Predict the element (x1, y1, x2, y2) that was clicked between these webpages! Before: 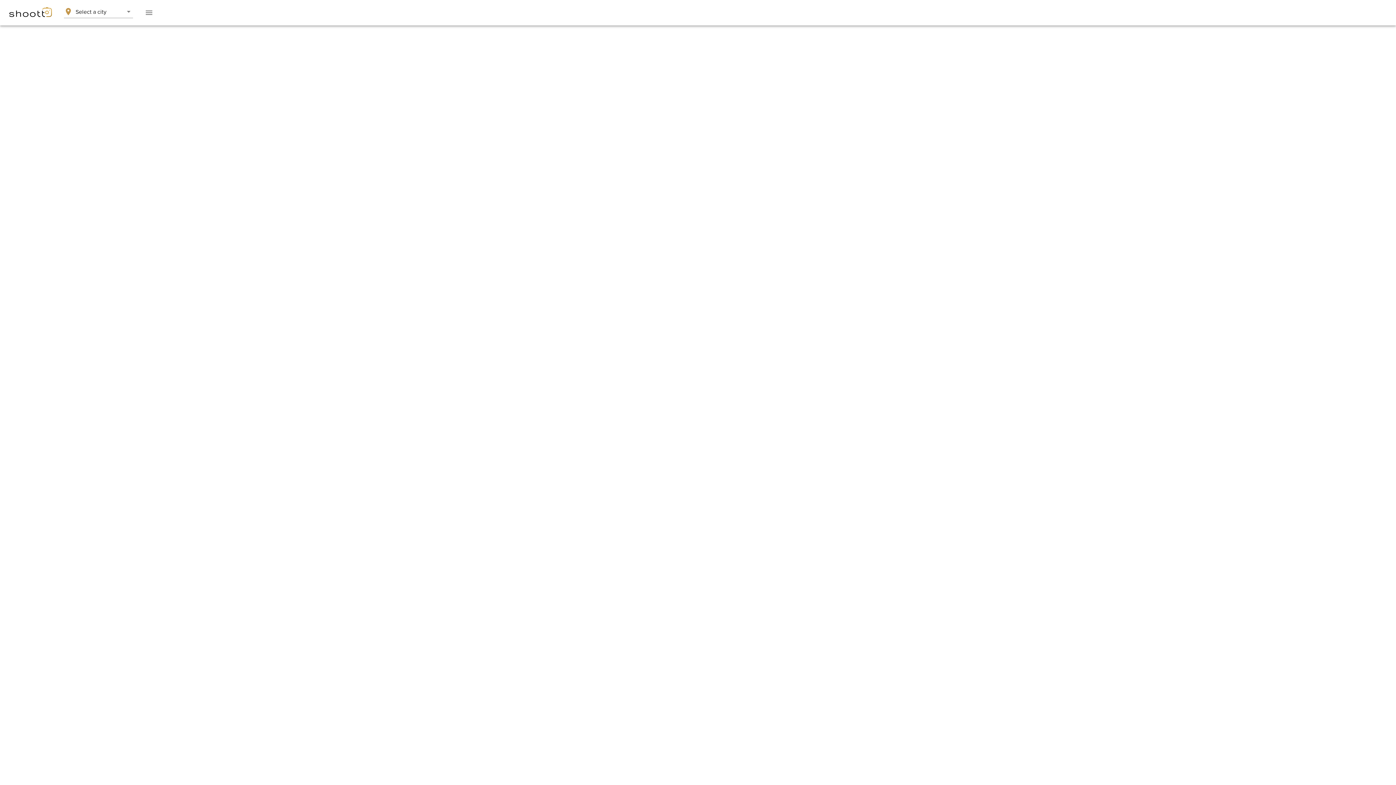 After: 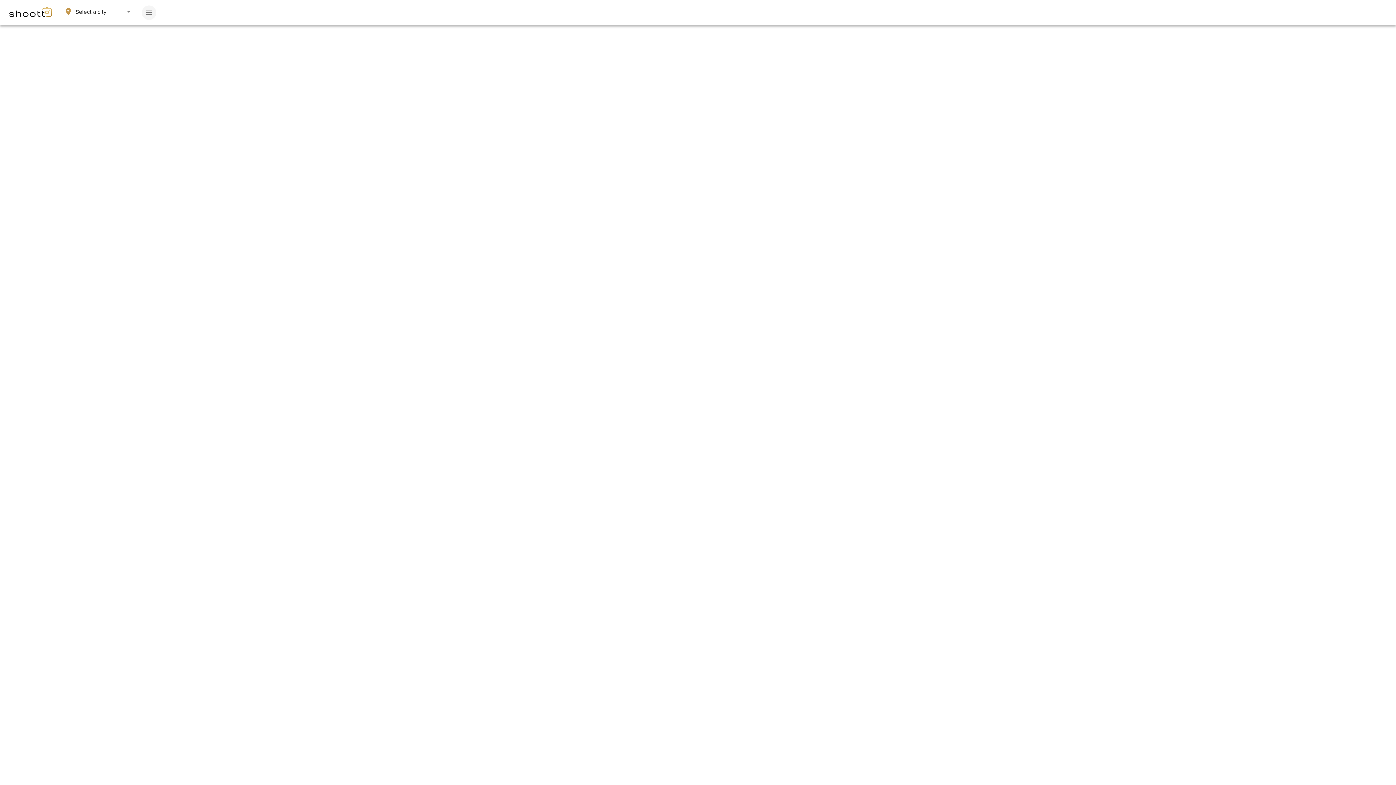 Action: bbox: (141, 5, 156, 20)